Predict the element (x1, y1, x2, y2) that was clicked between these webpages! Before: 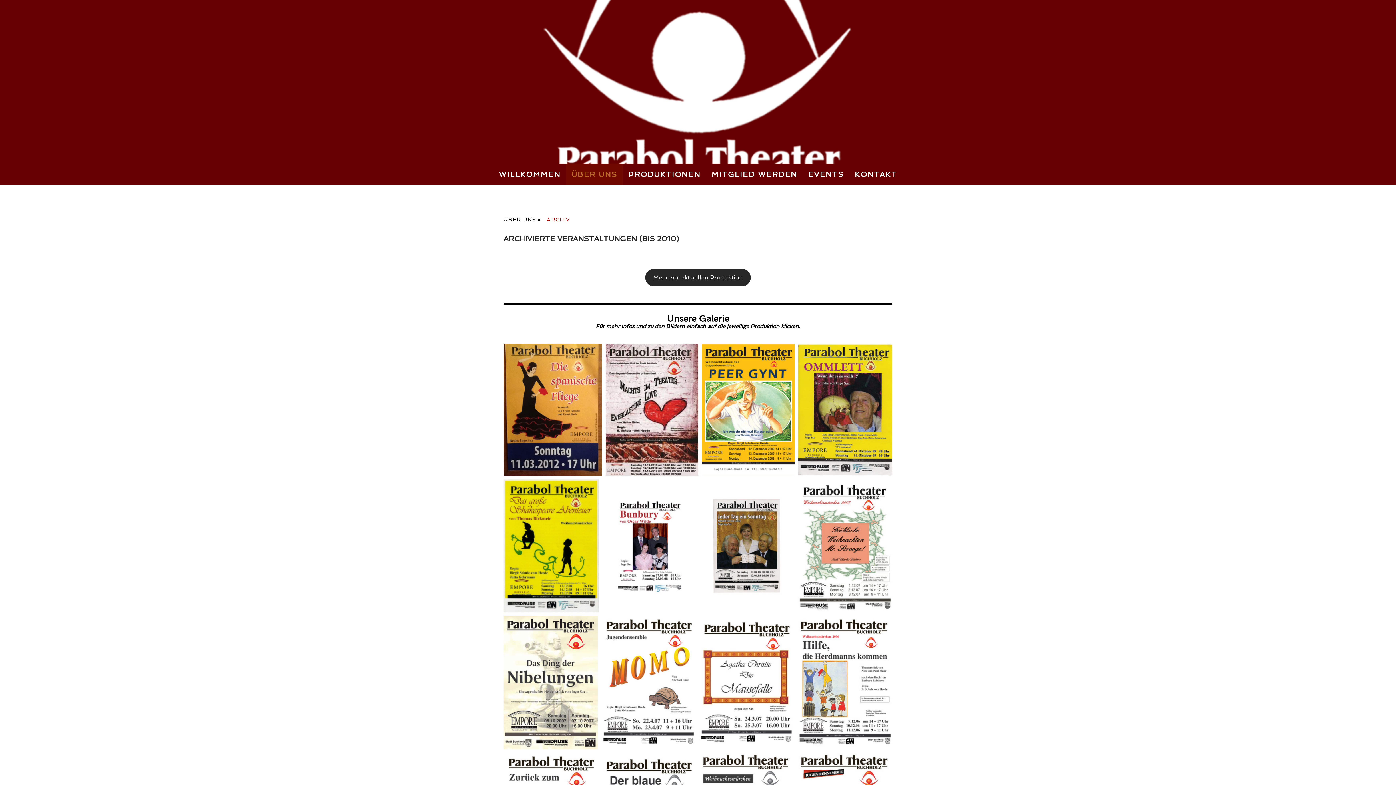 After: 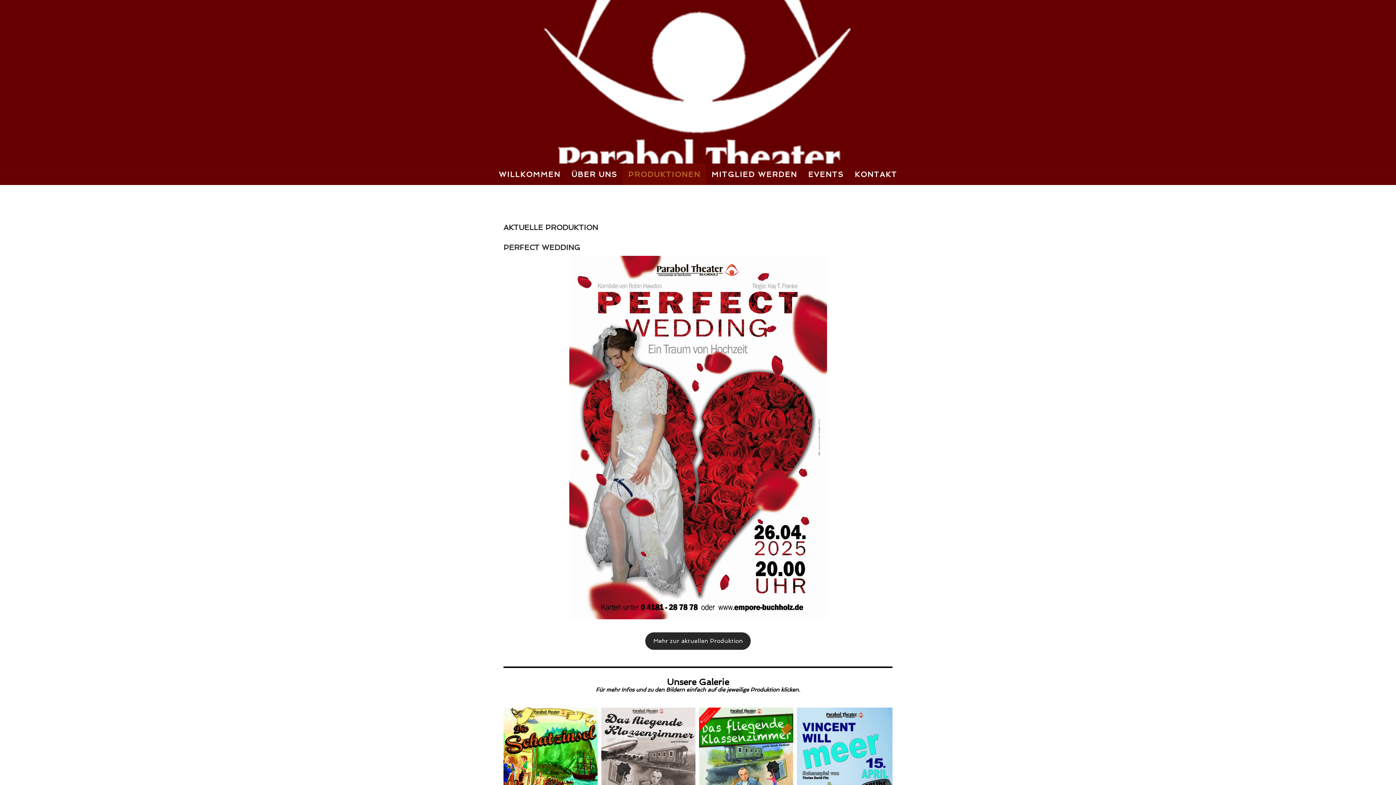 Action: label: PRODUKTIONEN bbox: (622, 163, 706, 185)